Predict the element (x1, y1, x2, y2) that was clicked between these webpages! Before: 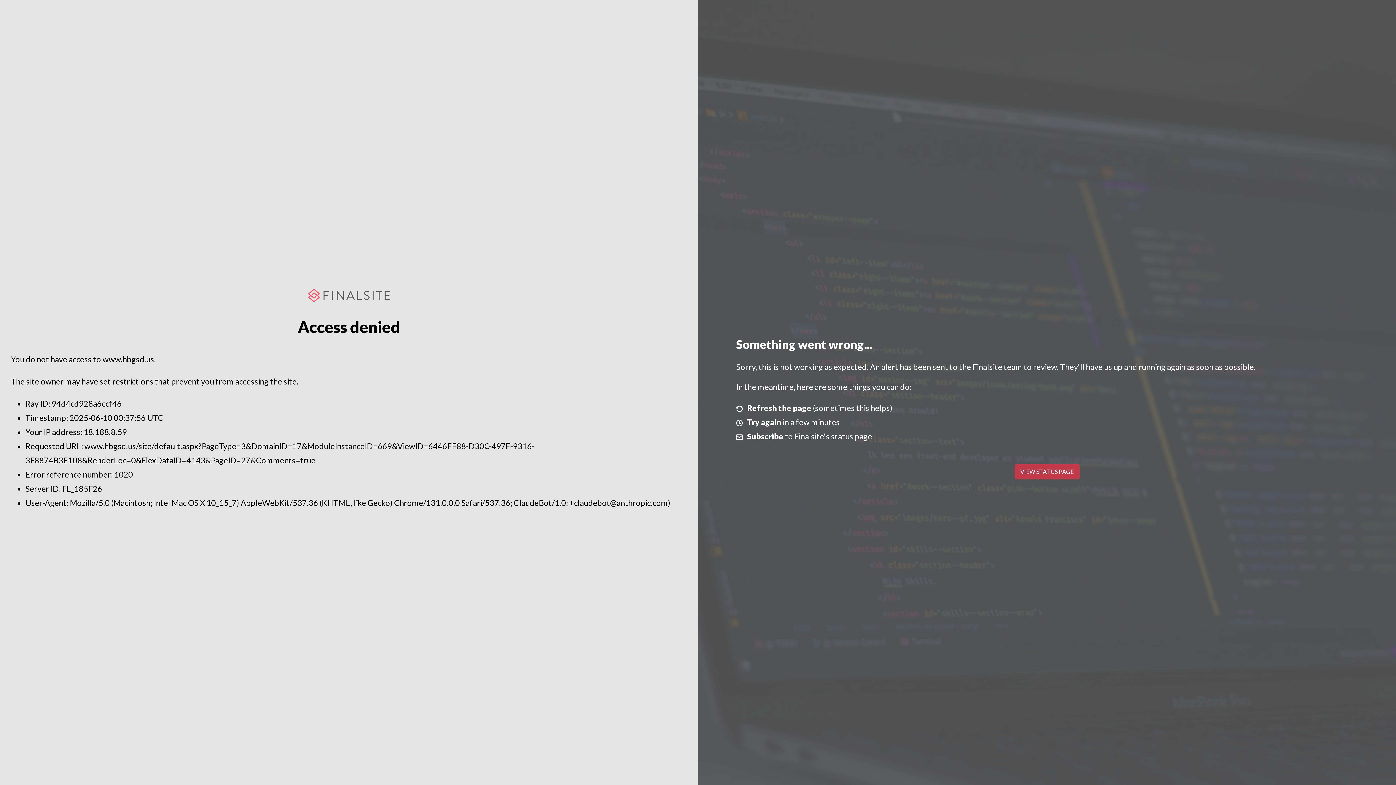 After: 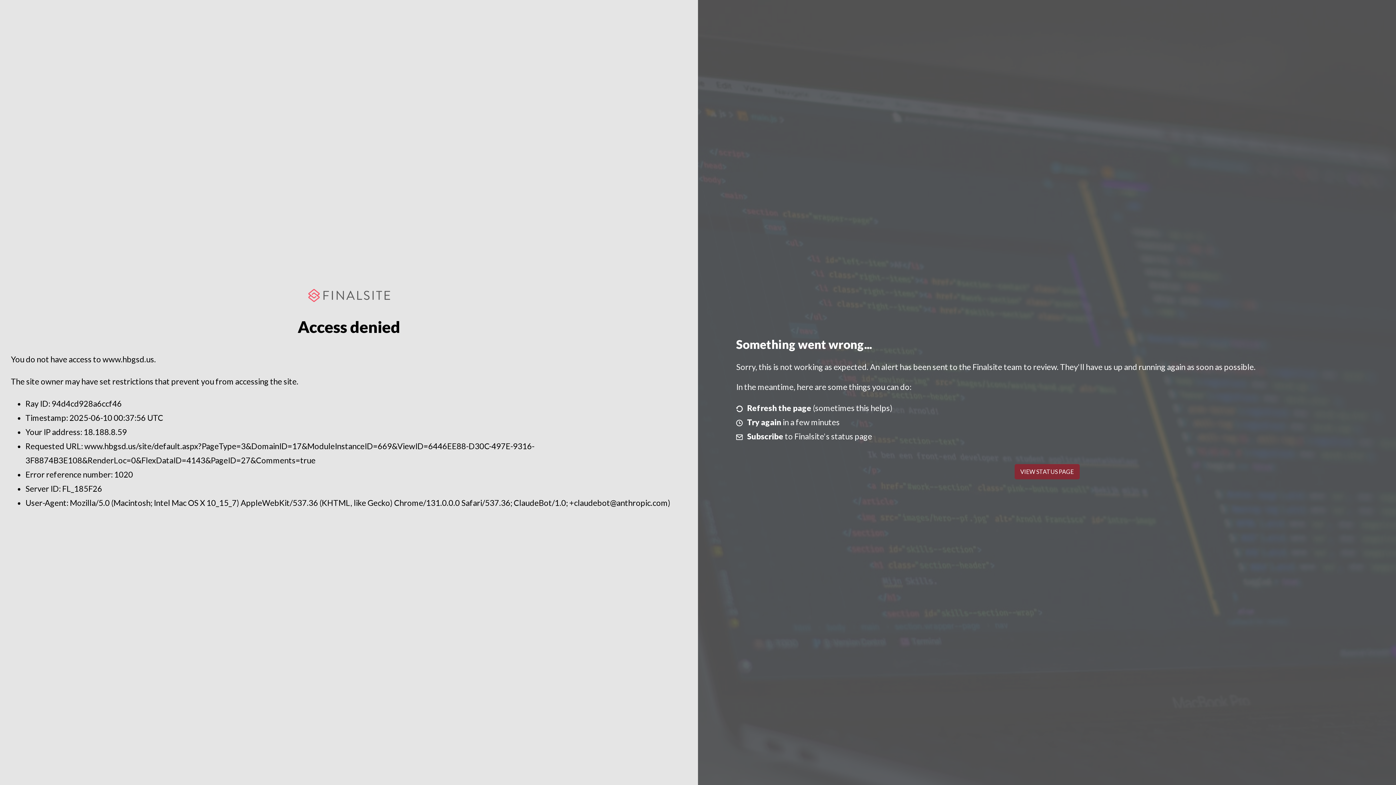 Action: bbox: (1014, 464, 1079, 479) label: VIEW STATUS PAGE